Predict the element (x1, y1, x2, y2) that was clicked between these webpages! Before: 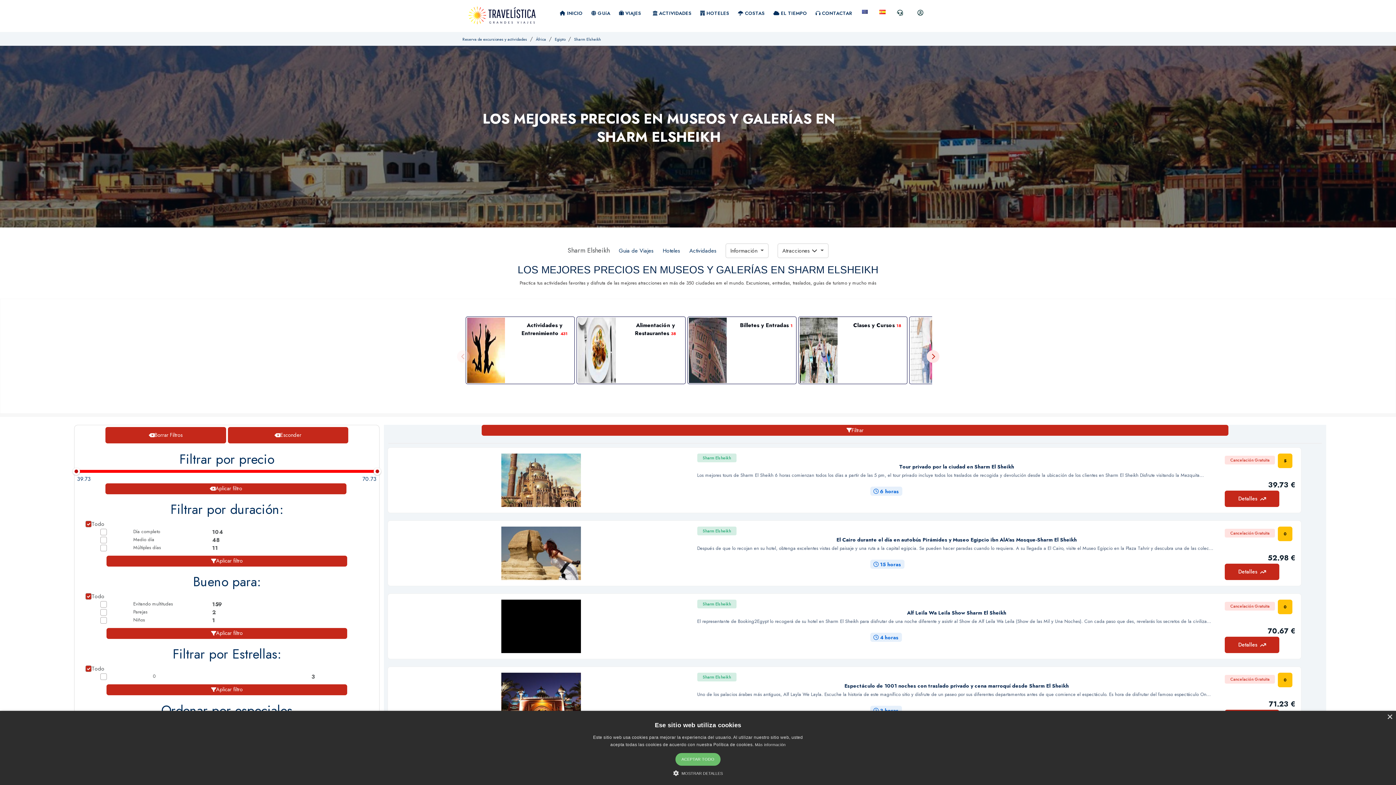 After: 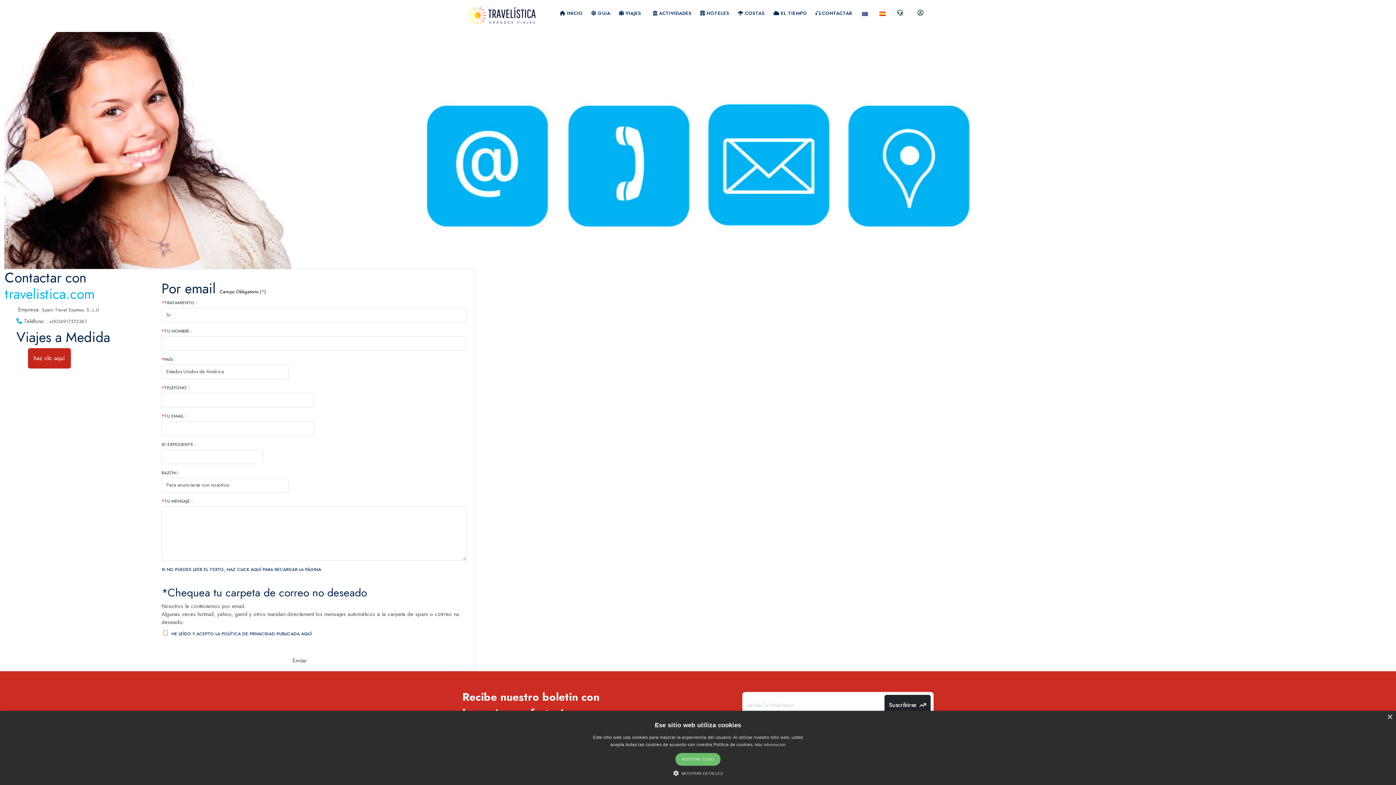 Action: bbox: (811, 4, 856, 21) label:  CONTACTAR